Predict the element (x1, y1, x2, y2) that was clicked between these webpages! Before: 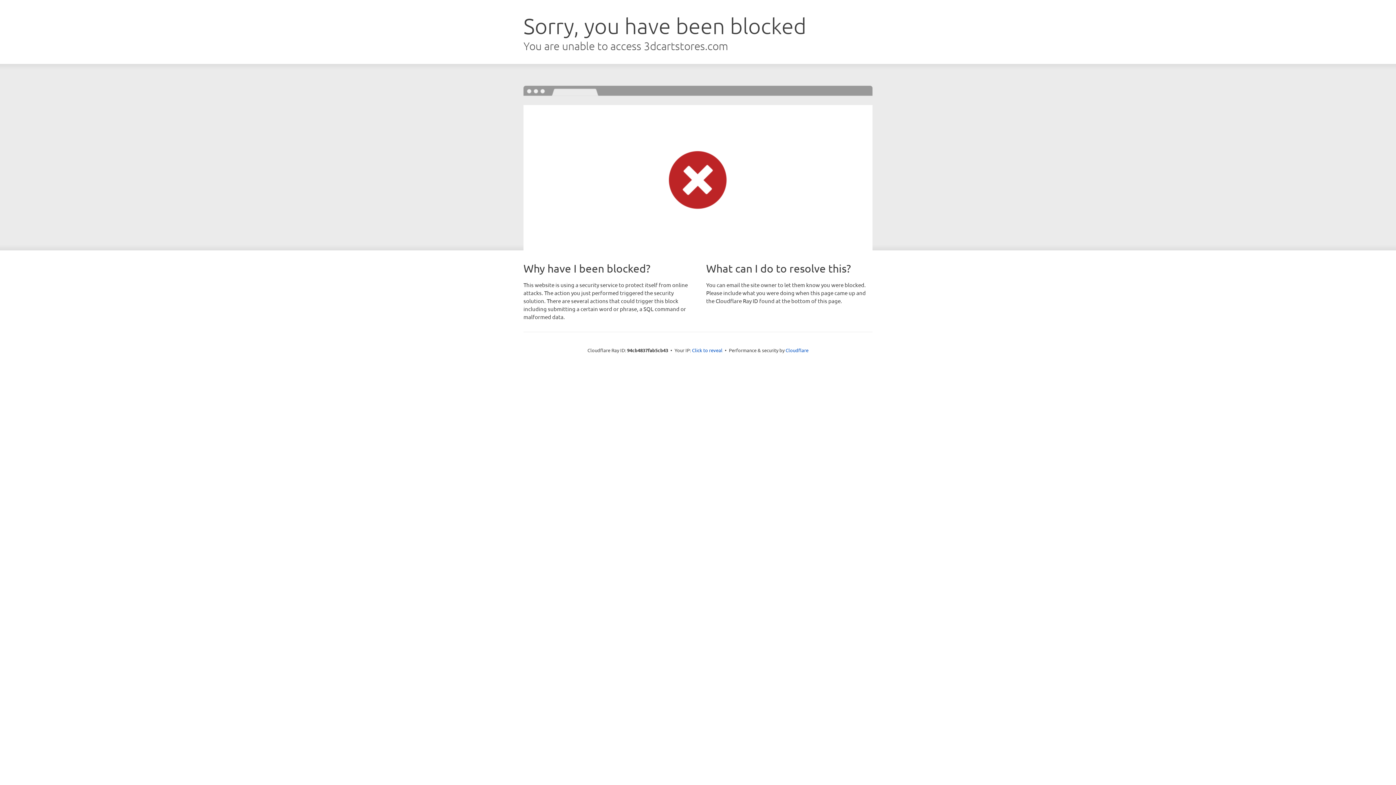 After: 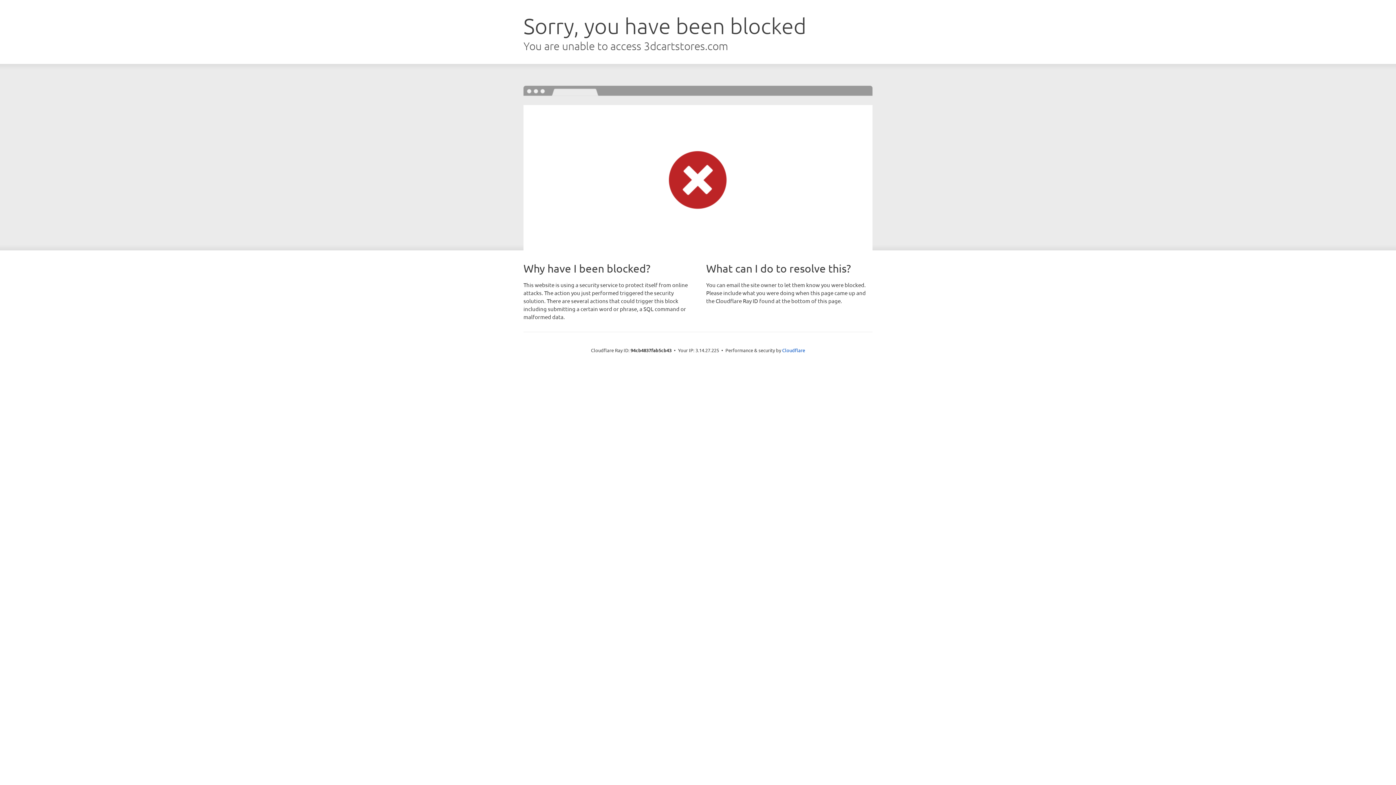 Action: bbox: (692, 346, 722, 353) label: Click to reveal